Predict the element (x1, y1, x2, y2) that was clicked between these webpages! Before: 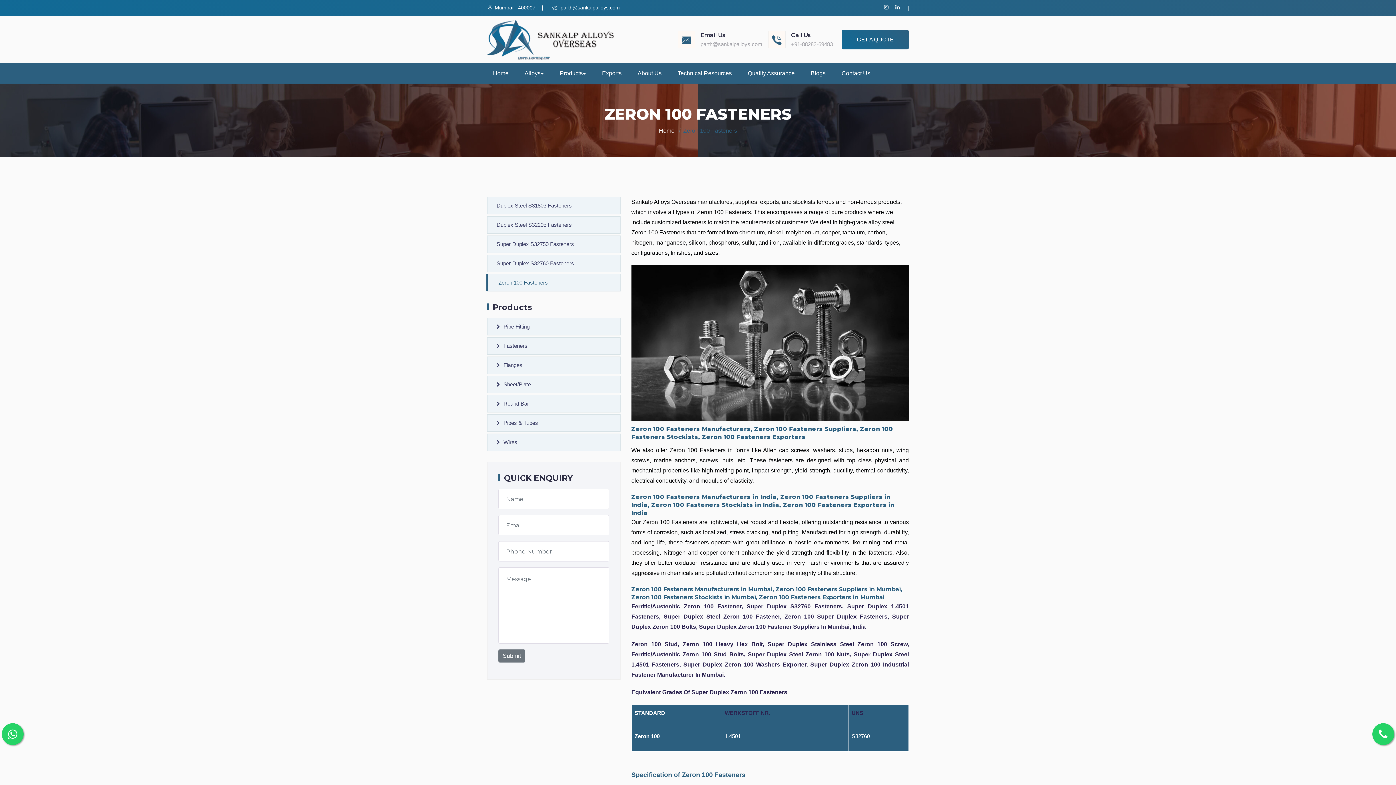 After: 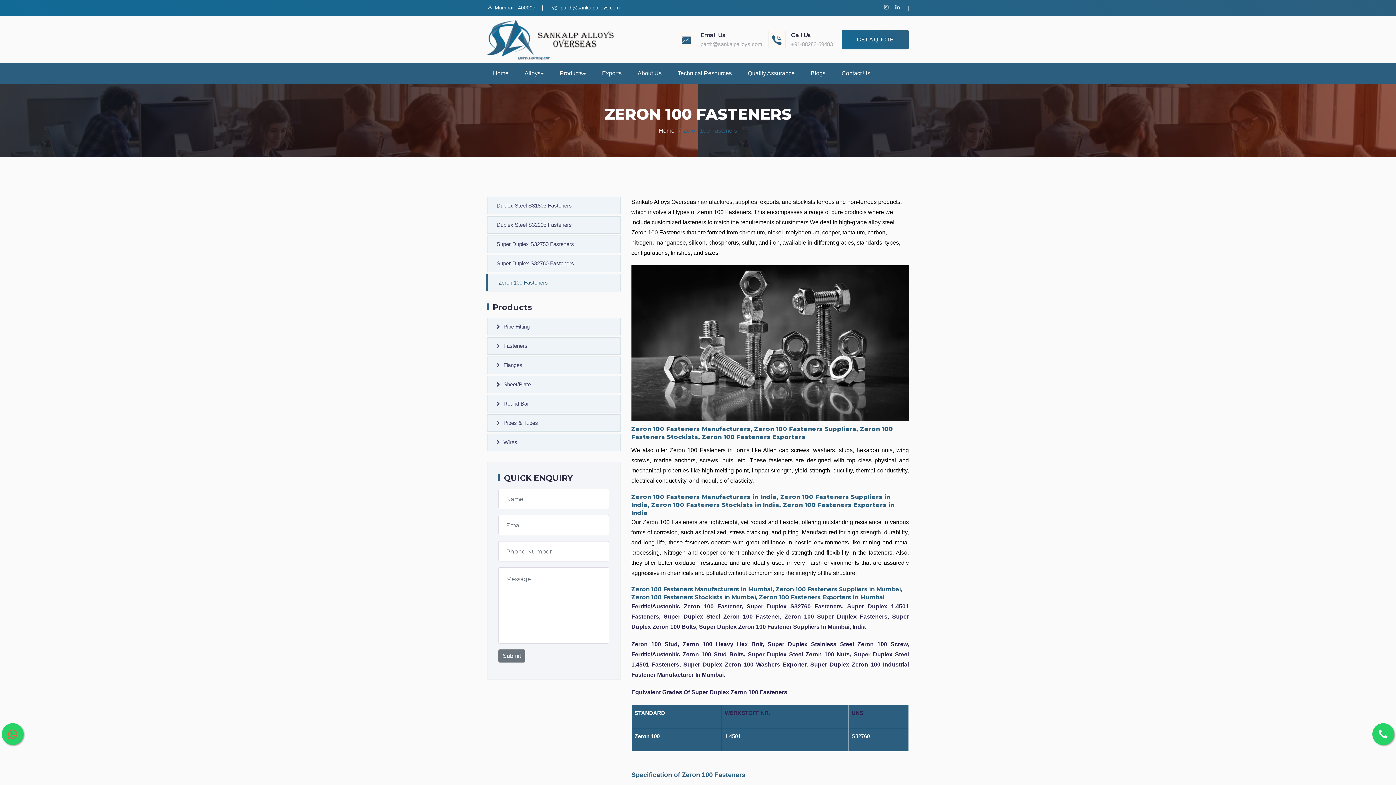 Action: bbox: (1, 723, 23, 745)